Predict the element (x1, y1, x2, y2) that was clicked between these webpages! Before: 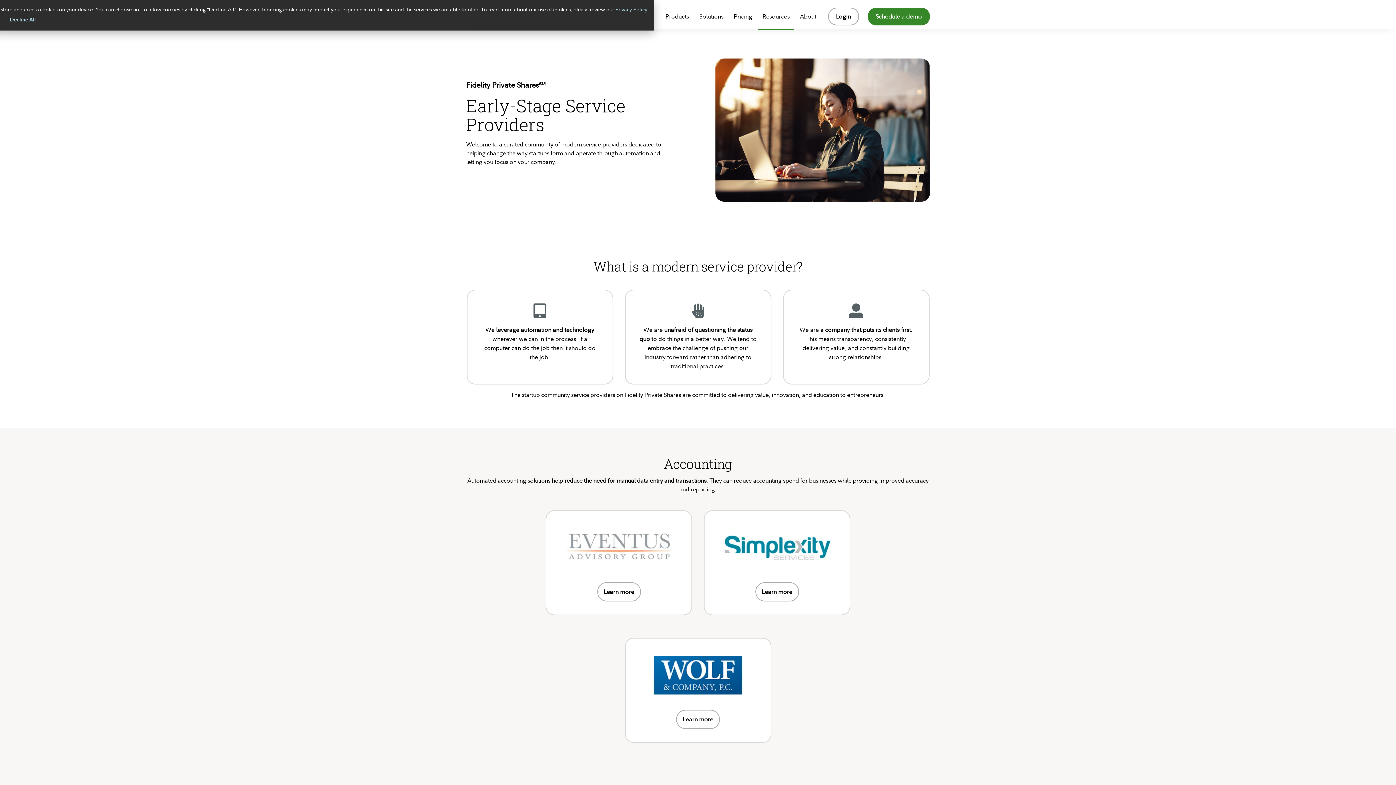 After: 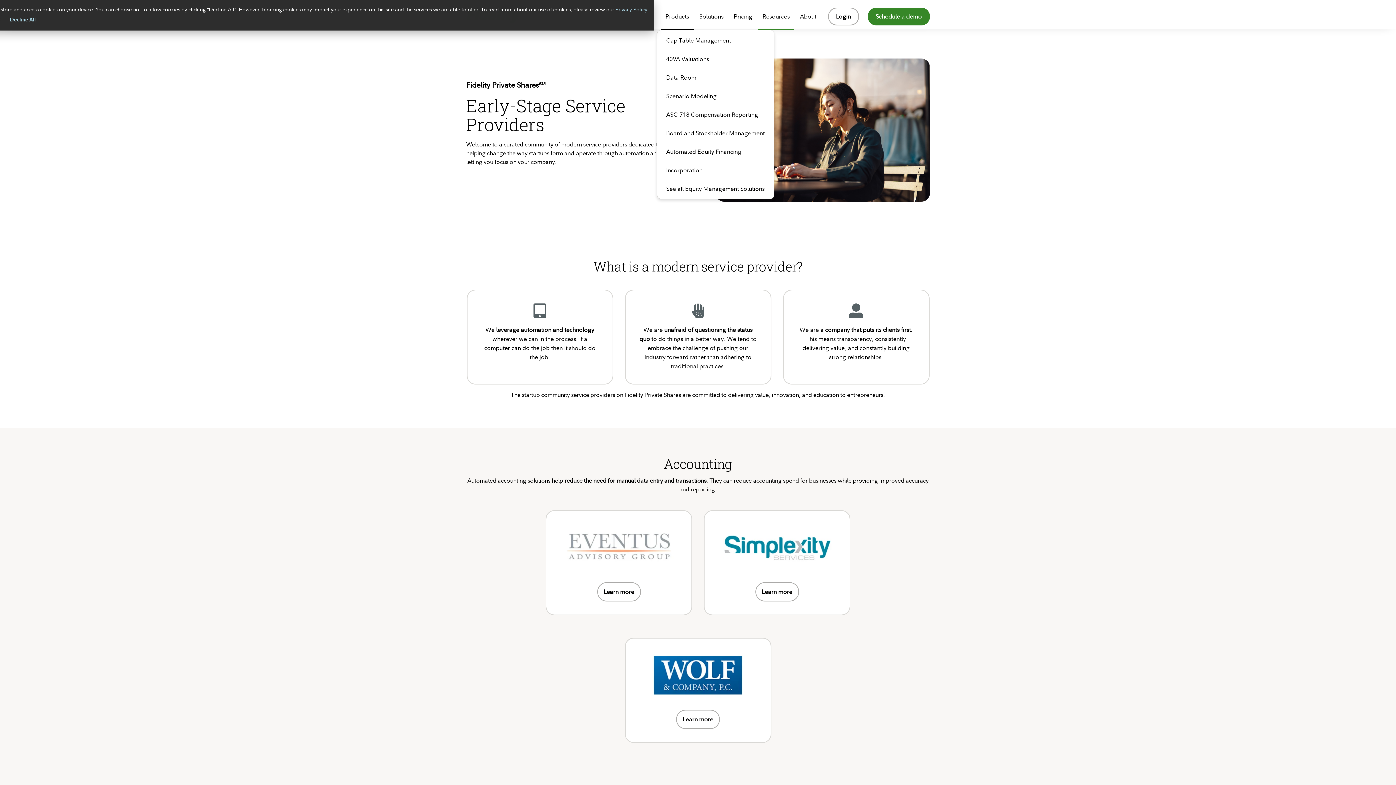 Action: bbox: (661, 8, 693, 29) label: Products